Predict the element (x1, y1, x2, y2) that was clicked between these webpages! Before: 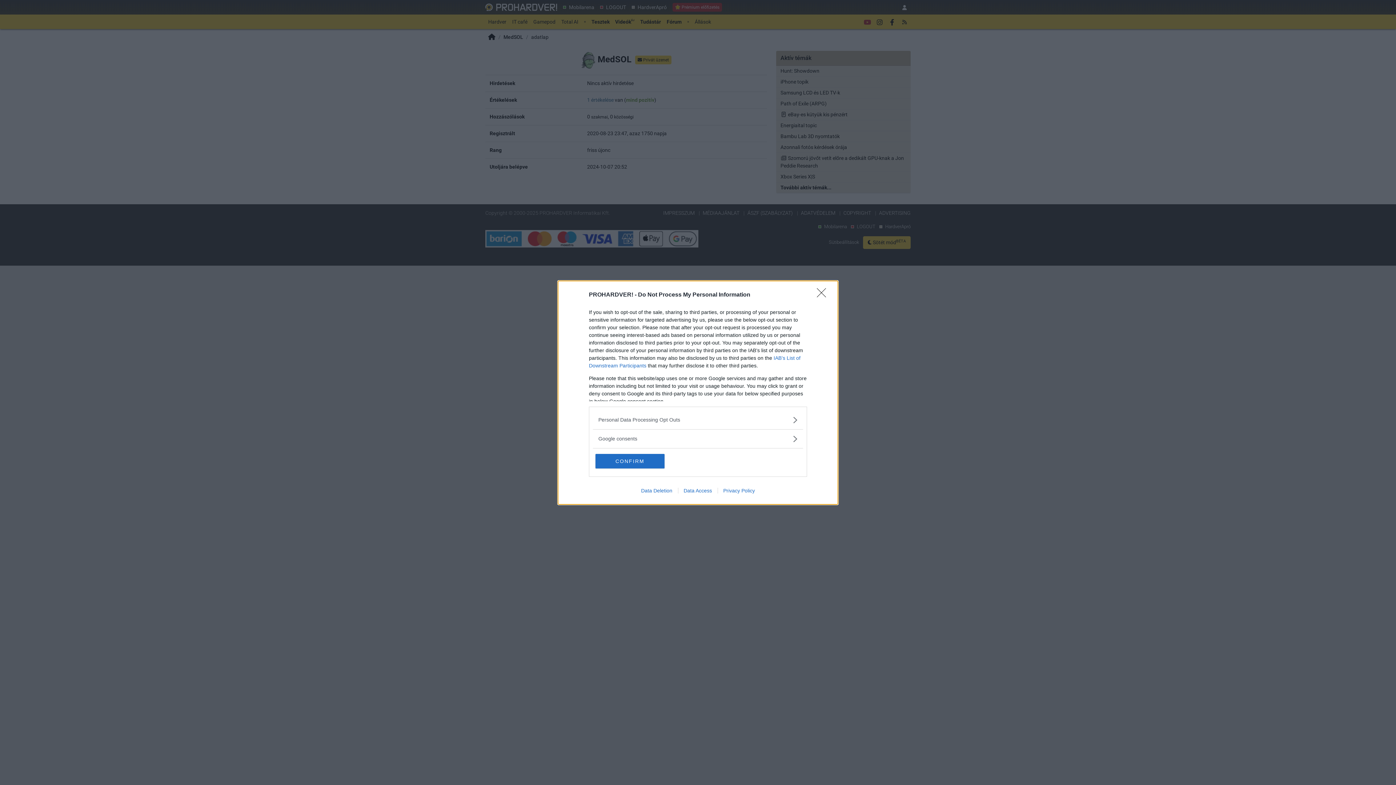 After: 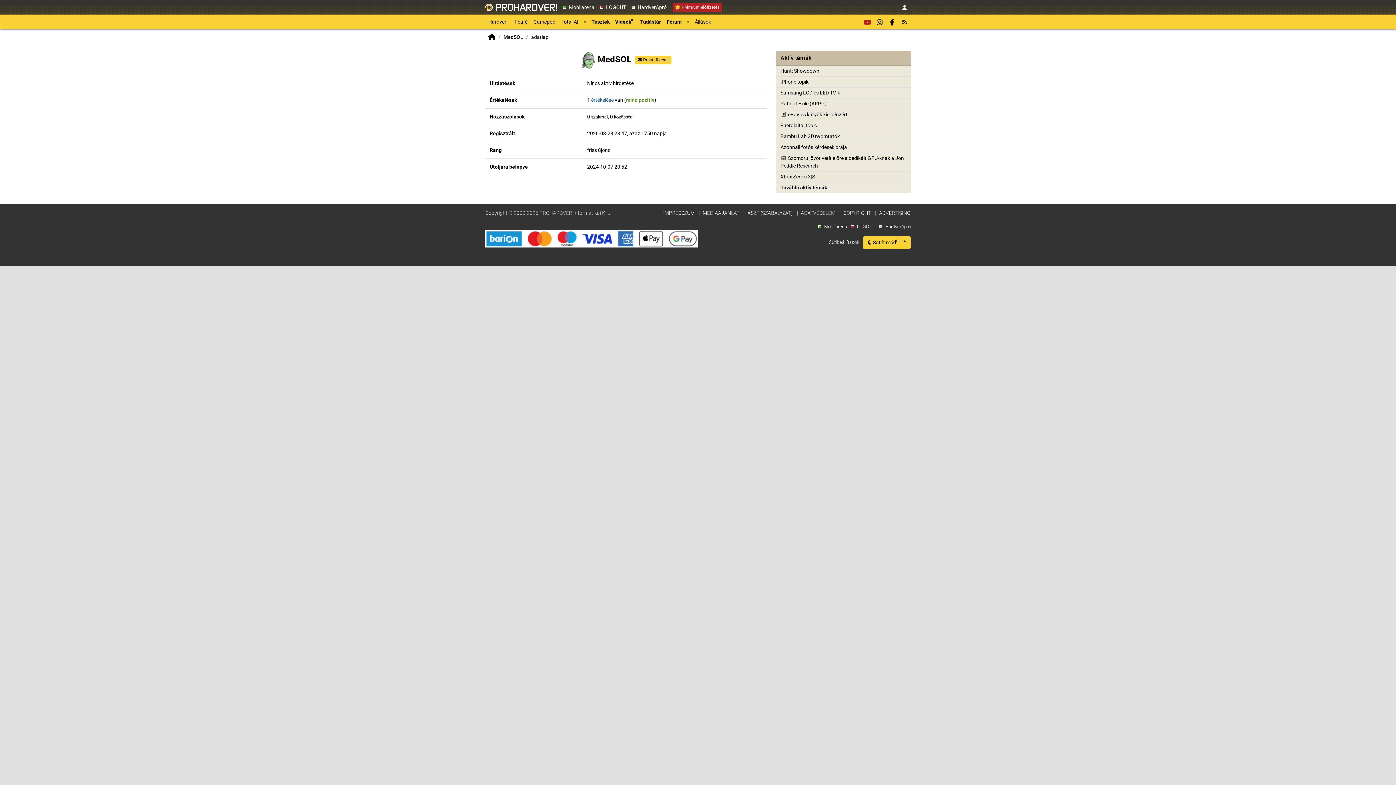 Action: label: CONFIRM bbox: (595, 454, 664, 468)